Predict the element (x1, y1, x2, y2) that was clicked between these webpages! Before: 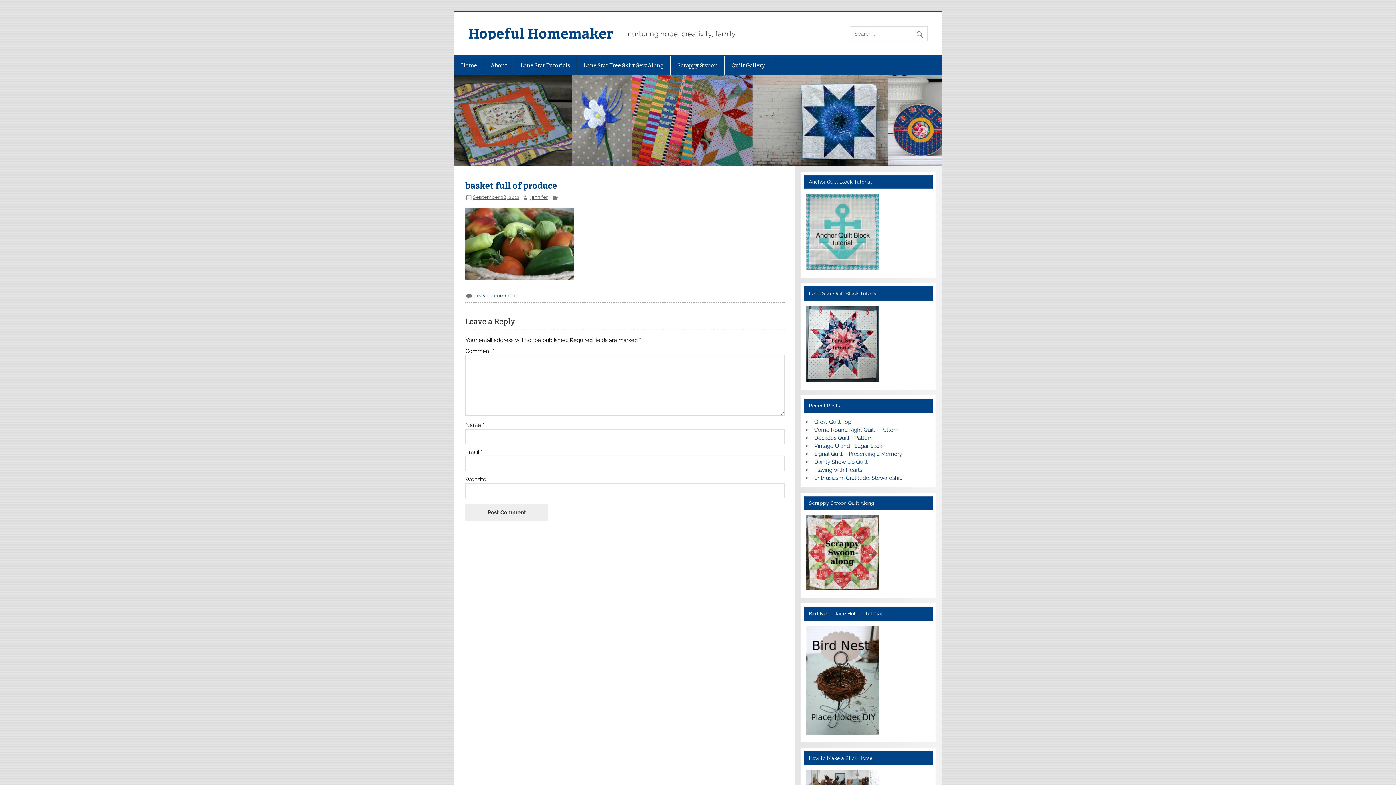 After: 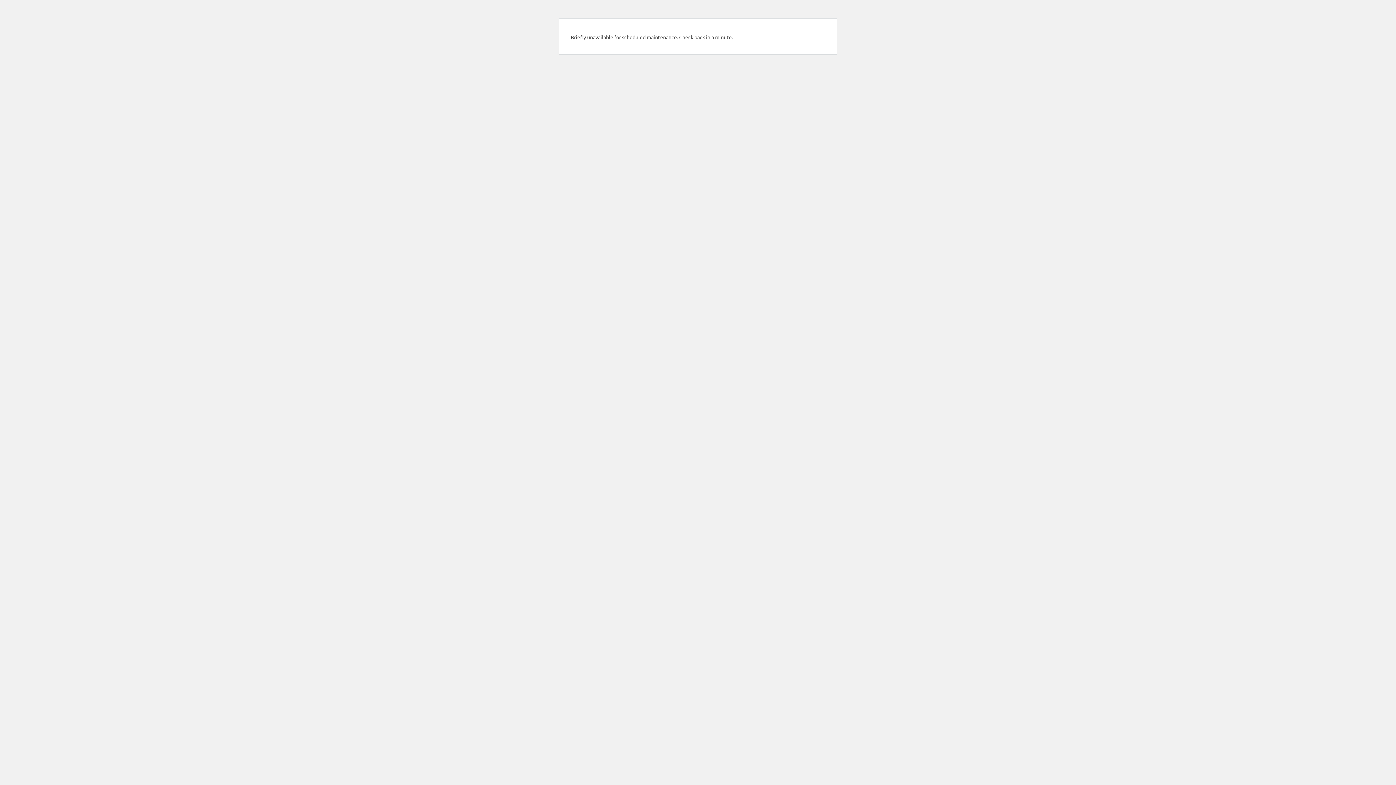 Action: bbox: (454, 55, 483, 74) label: Home